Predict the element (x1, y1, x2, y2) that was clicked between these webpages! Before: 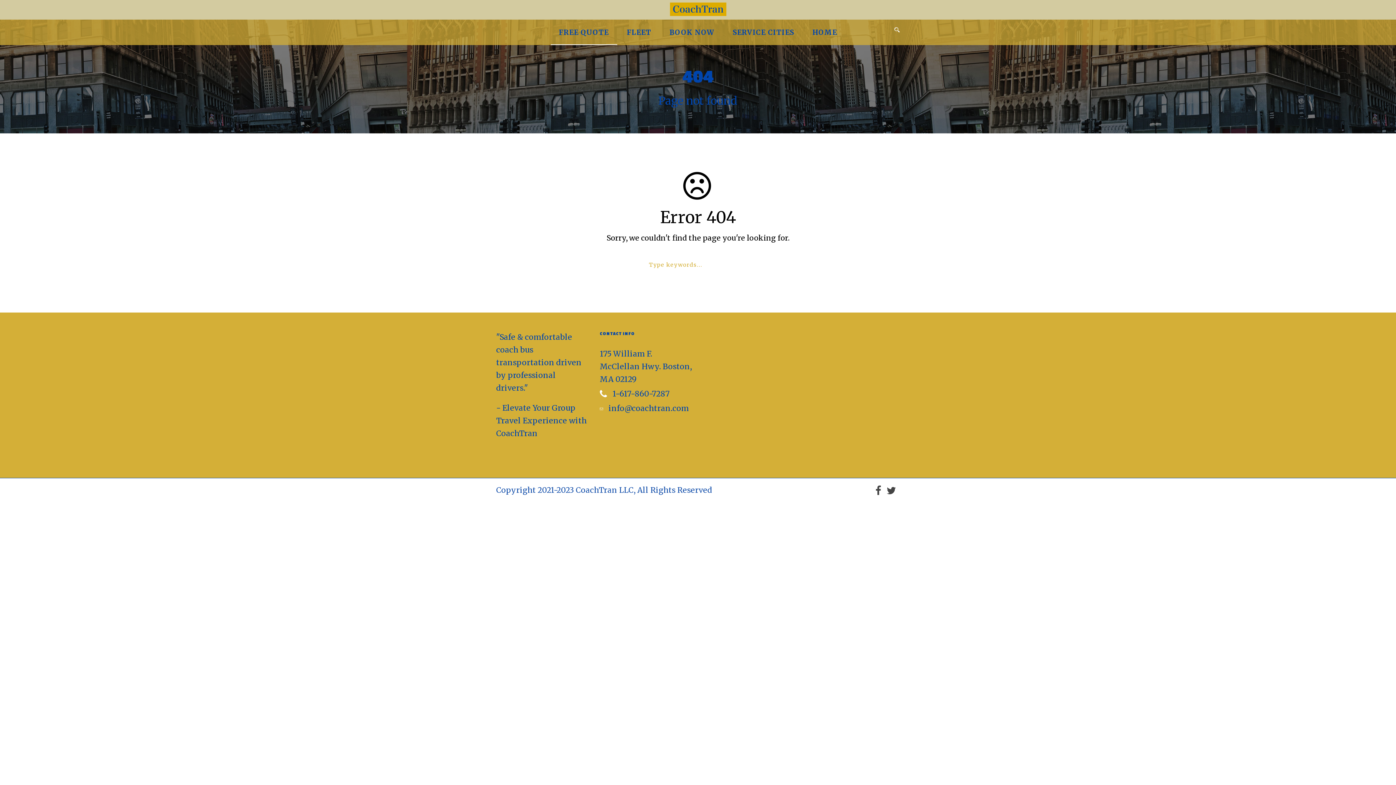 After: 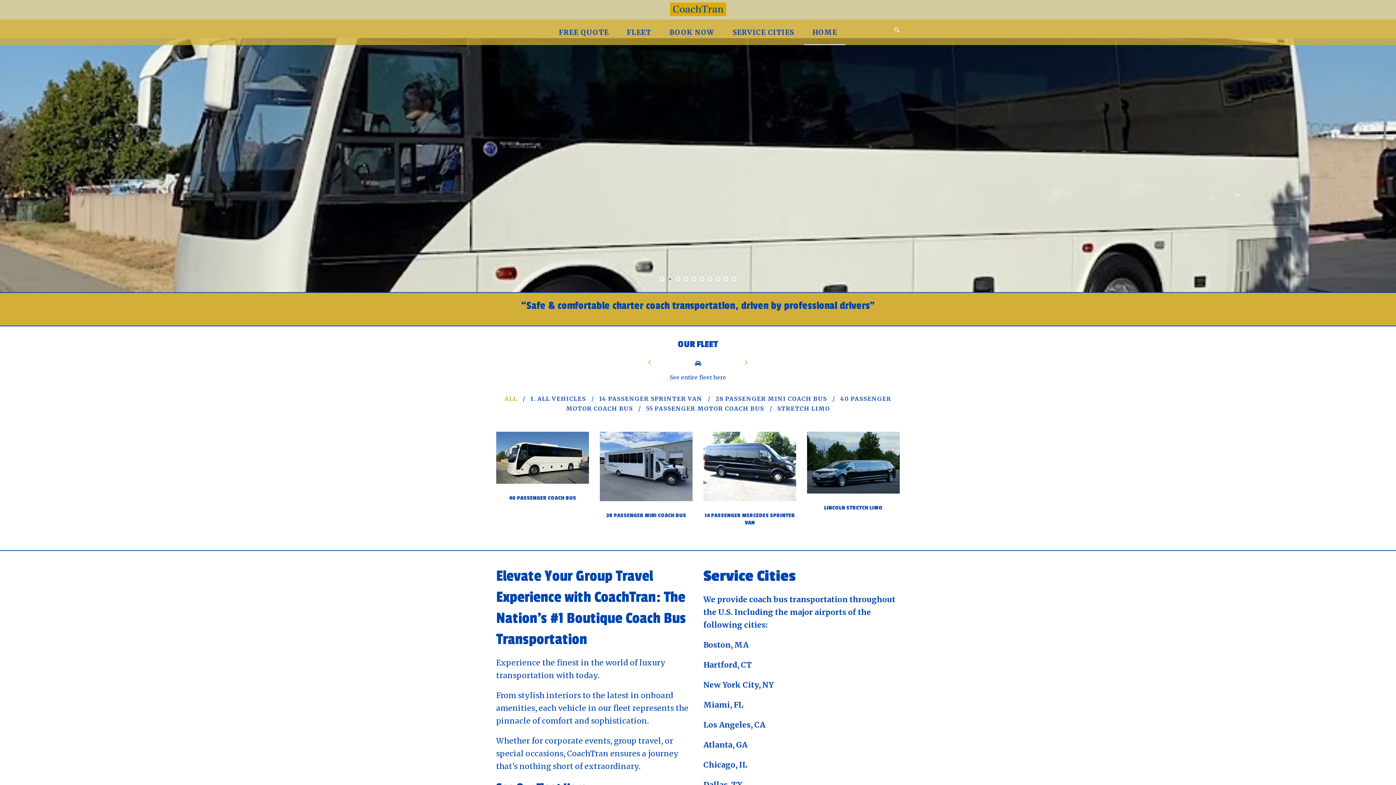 Action: bbox: (670, 3, 726, 13)